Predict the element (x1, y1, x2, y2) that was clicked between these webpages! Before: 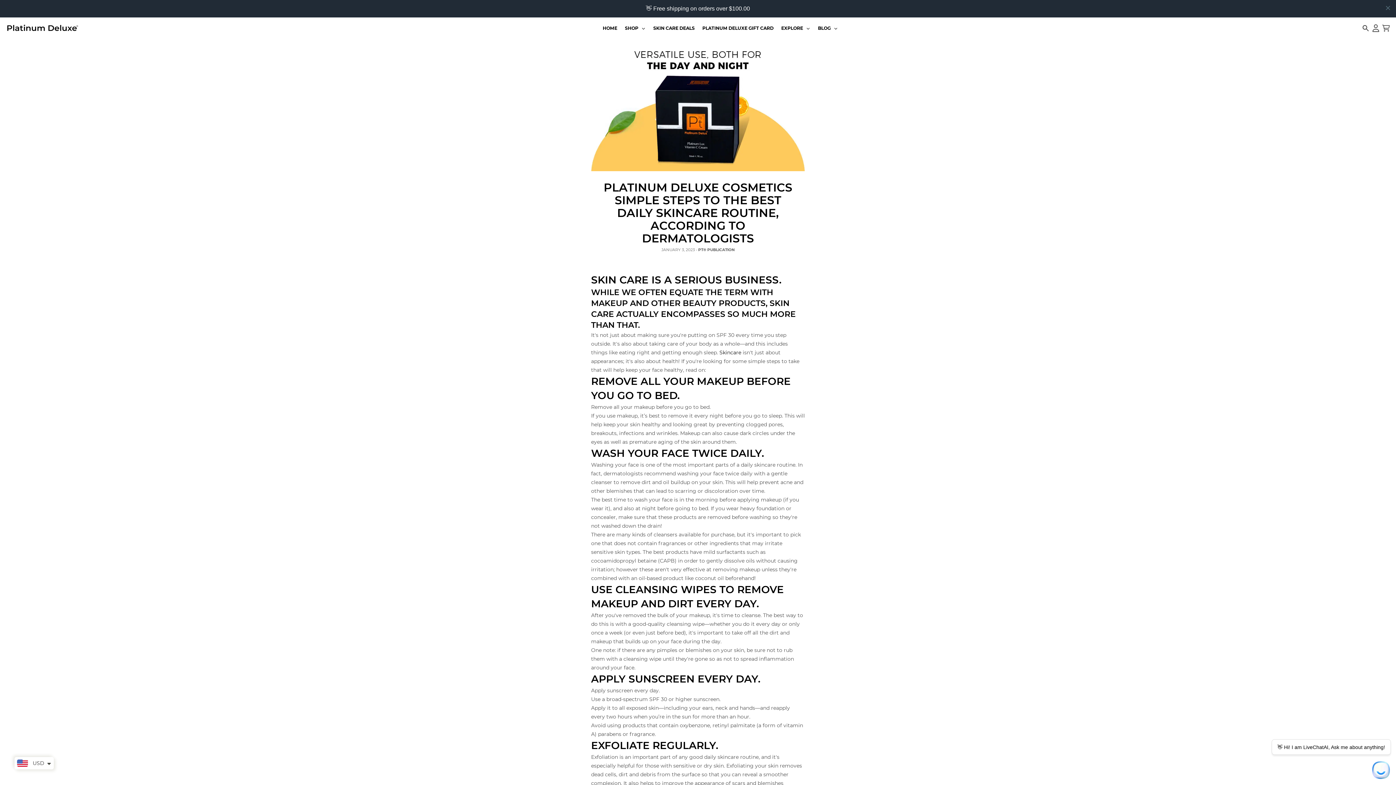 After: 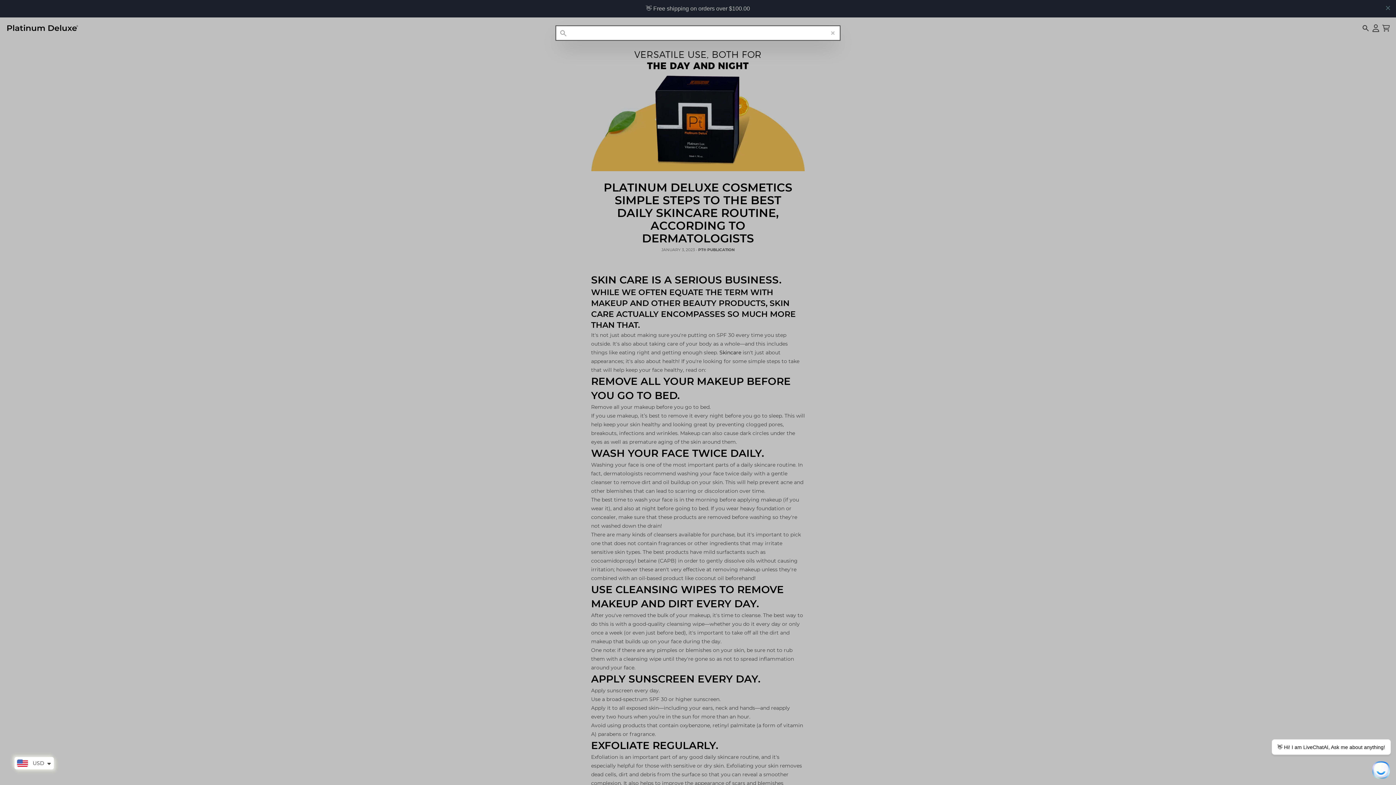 Action: bbox: (1362, 6, 1369, 14) label: Search